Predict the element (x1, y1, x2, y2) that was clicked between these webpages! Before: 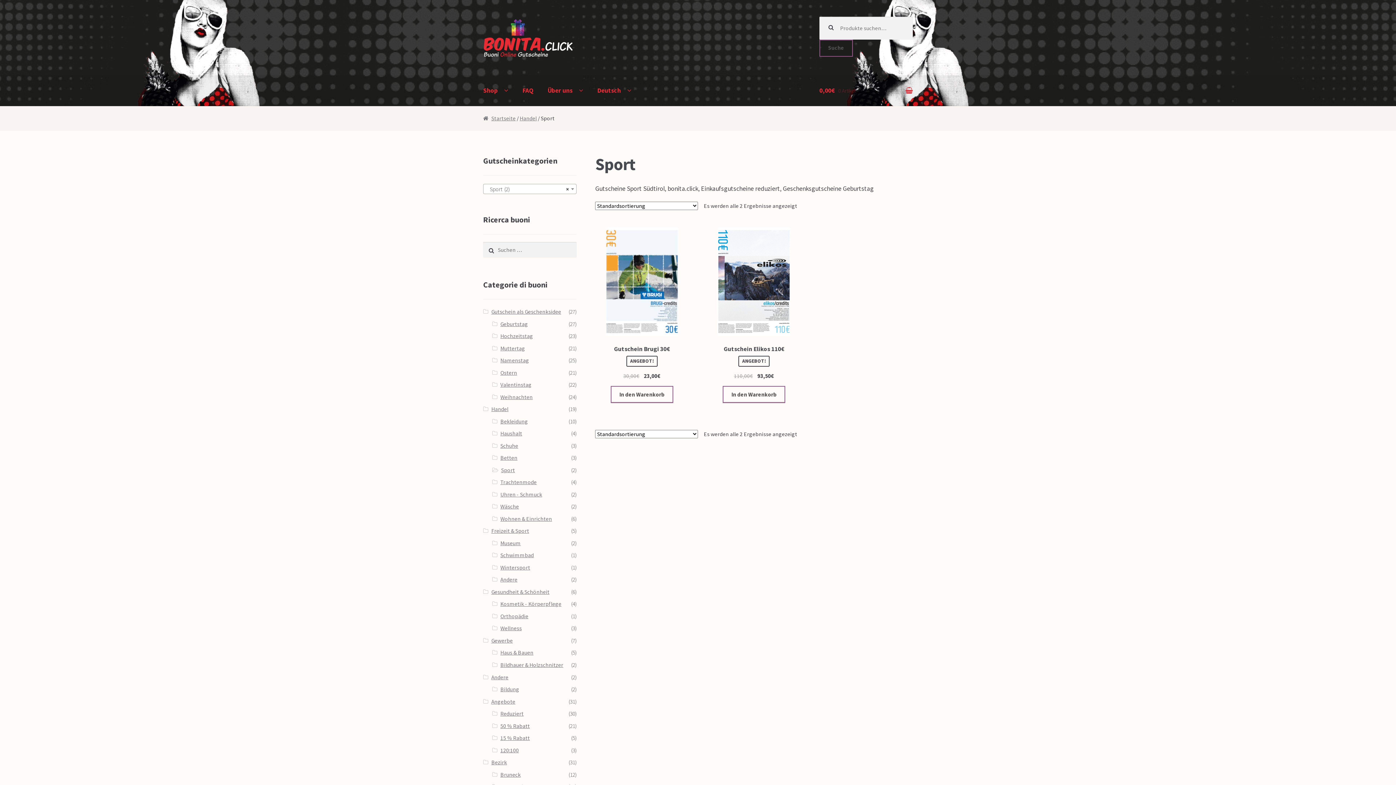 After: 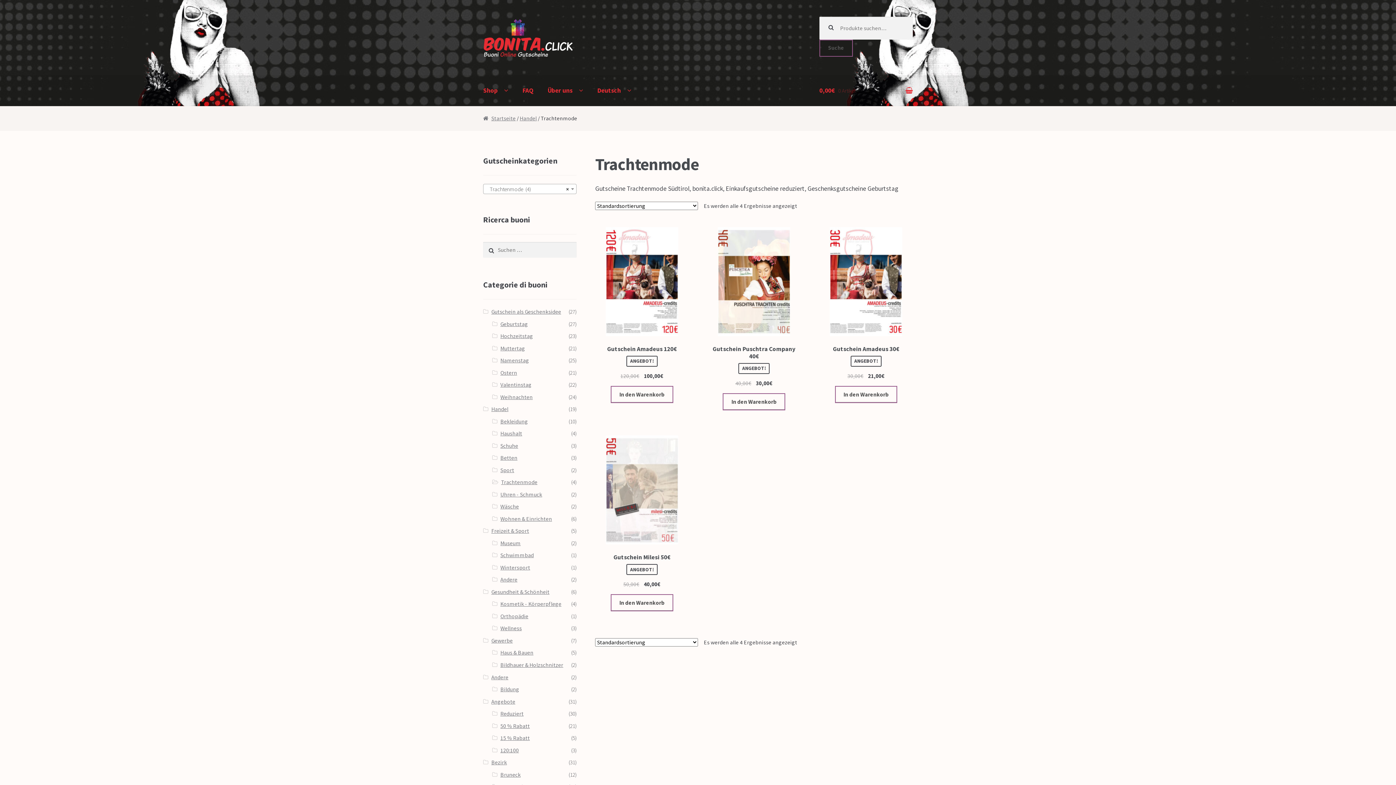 Action: label: Trachtenmode bbox: (500, 479, 536, 485)